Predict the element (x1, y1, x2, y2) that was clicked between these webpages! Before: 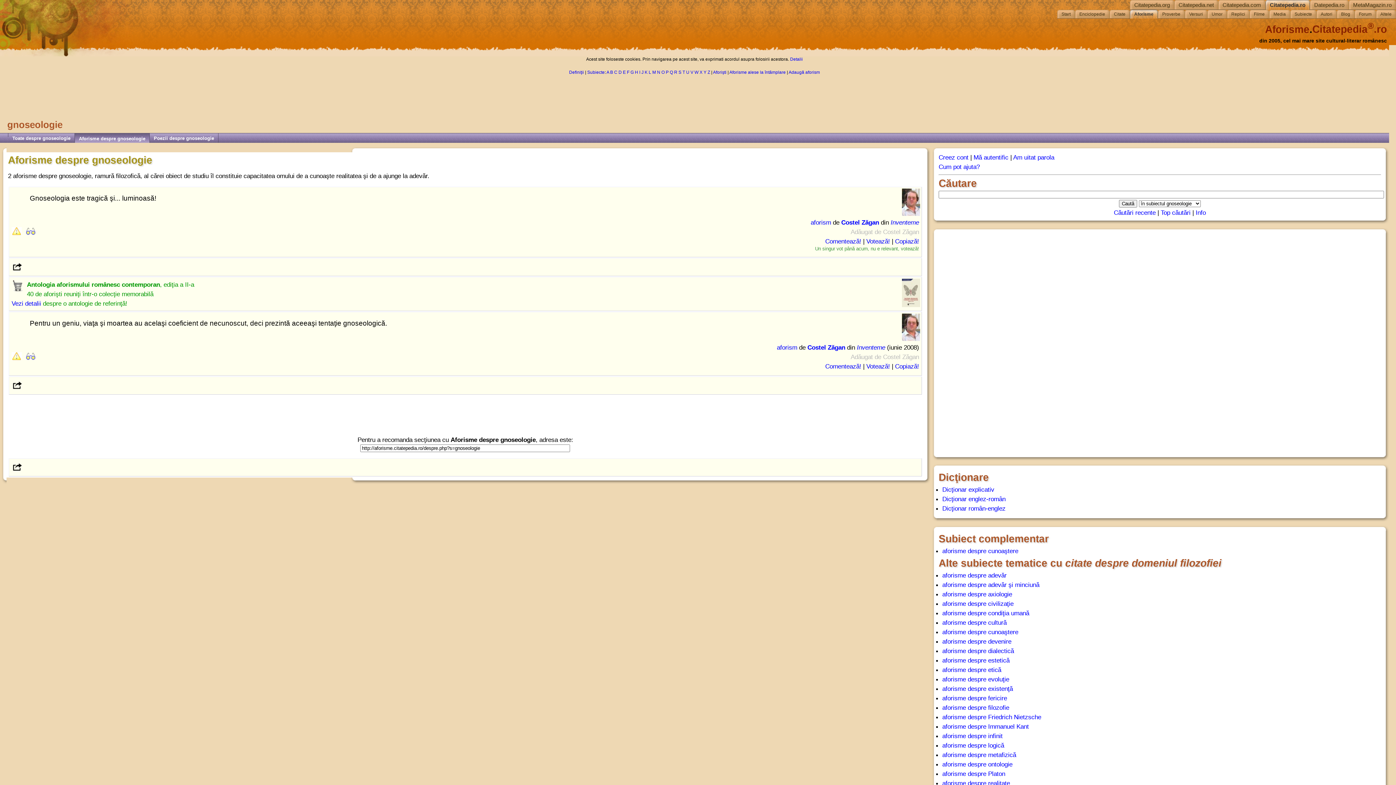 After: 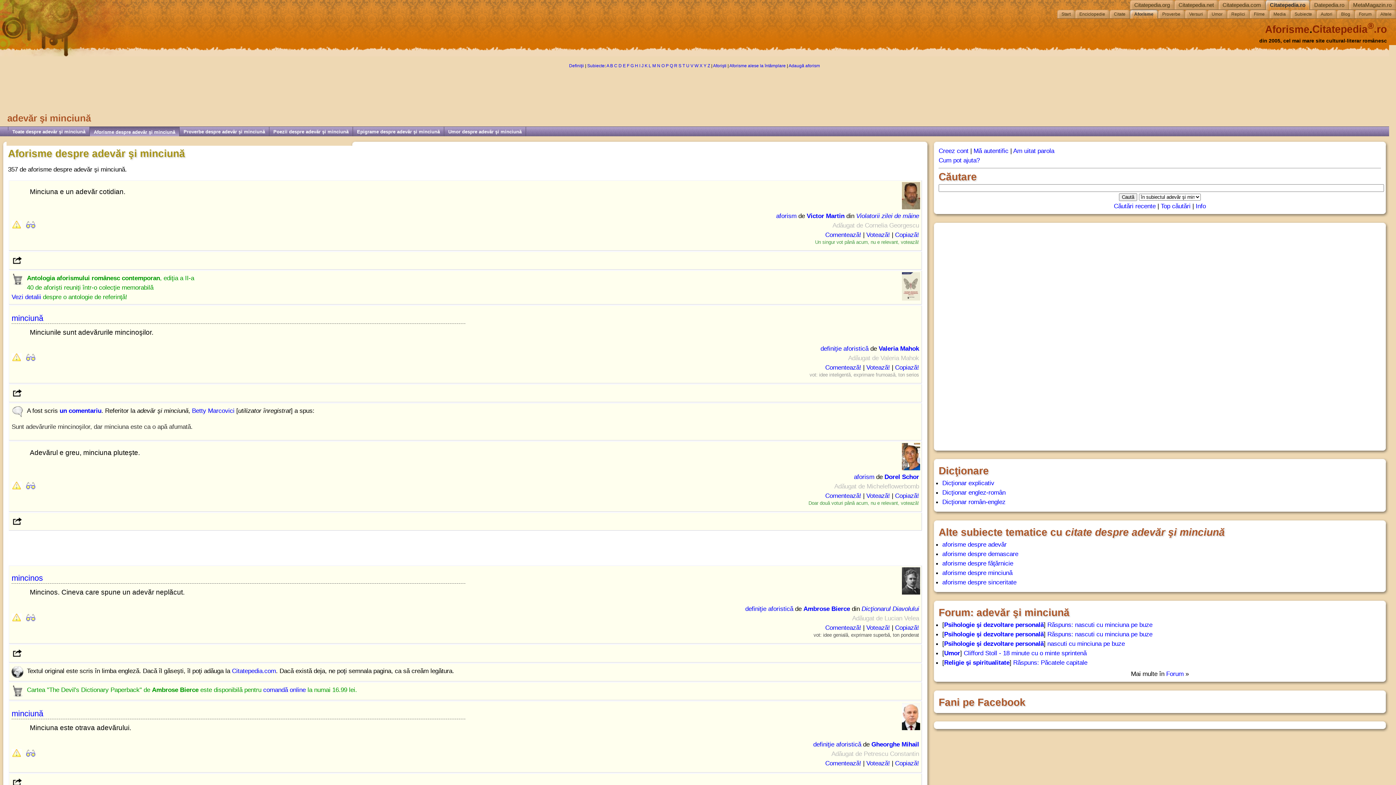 Action: label: aforisme despre adevăr şi minciună bbox: (942, 581, 1039, 588)